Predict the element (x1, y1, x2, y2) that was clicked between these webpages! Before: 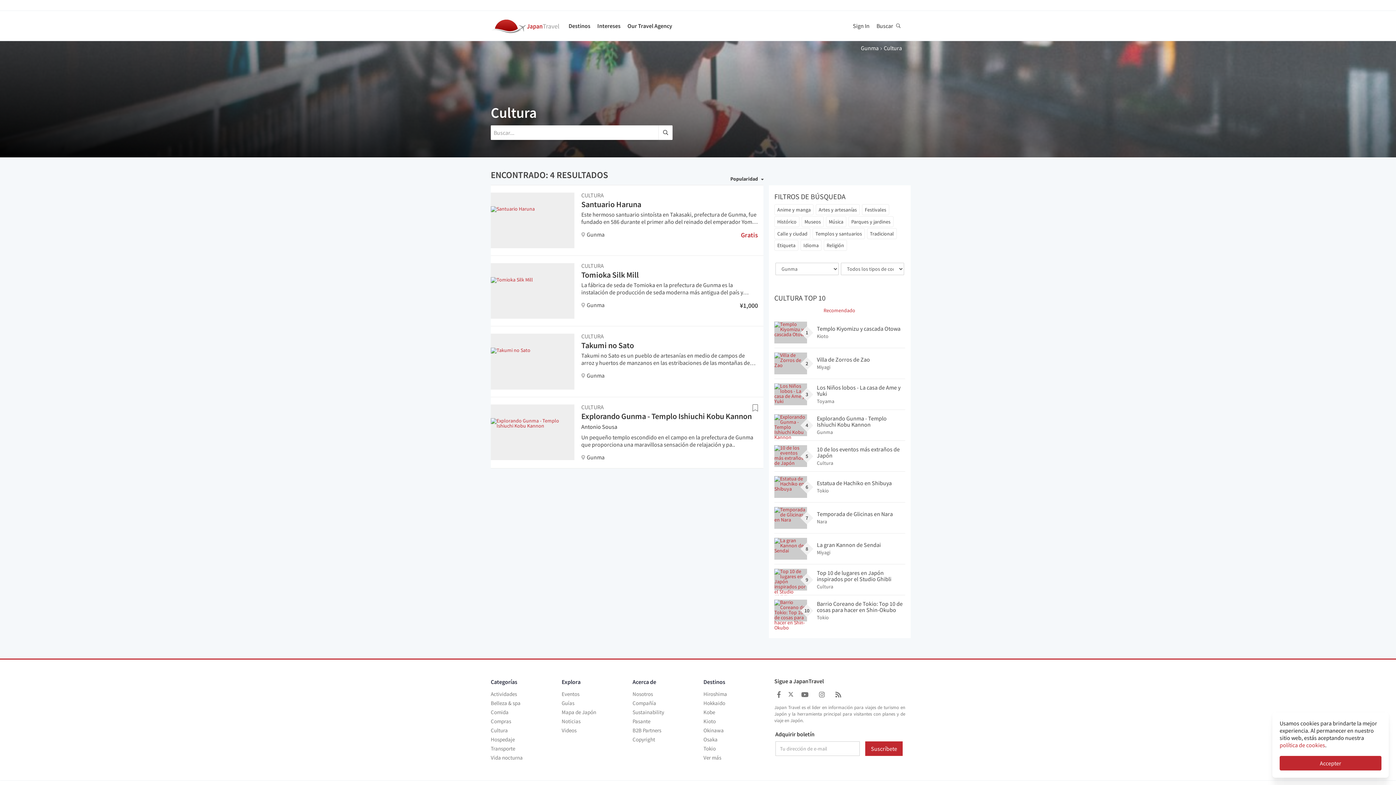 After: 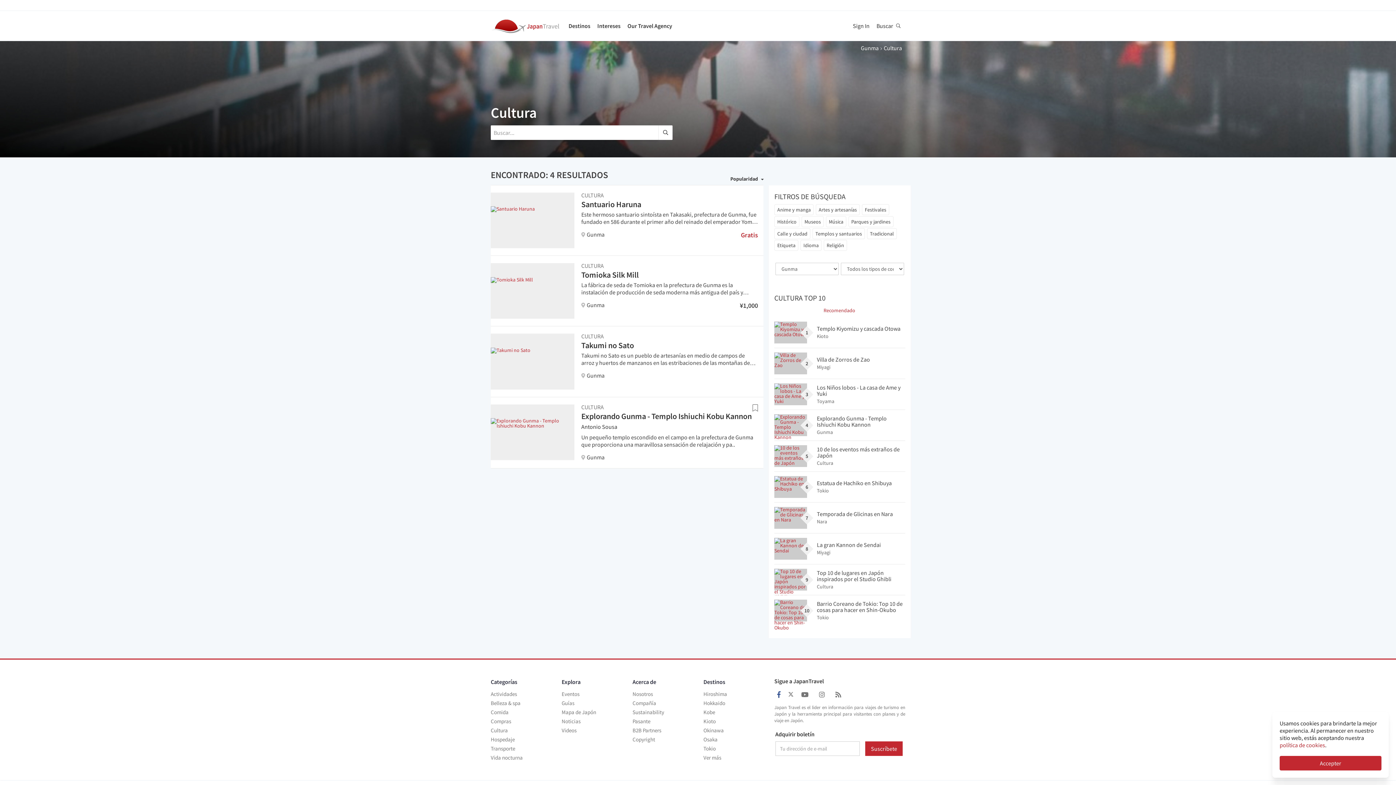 Action: bbox: (774, 690, 783, 699) label: Japan Travel Facebook